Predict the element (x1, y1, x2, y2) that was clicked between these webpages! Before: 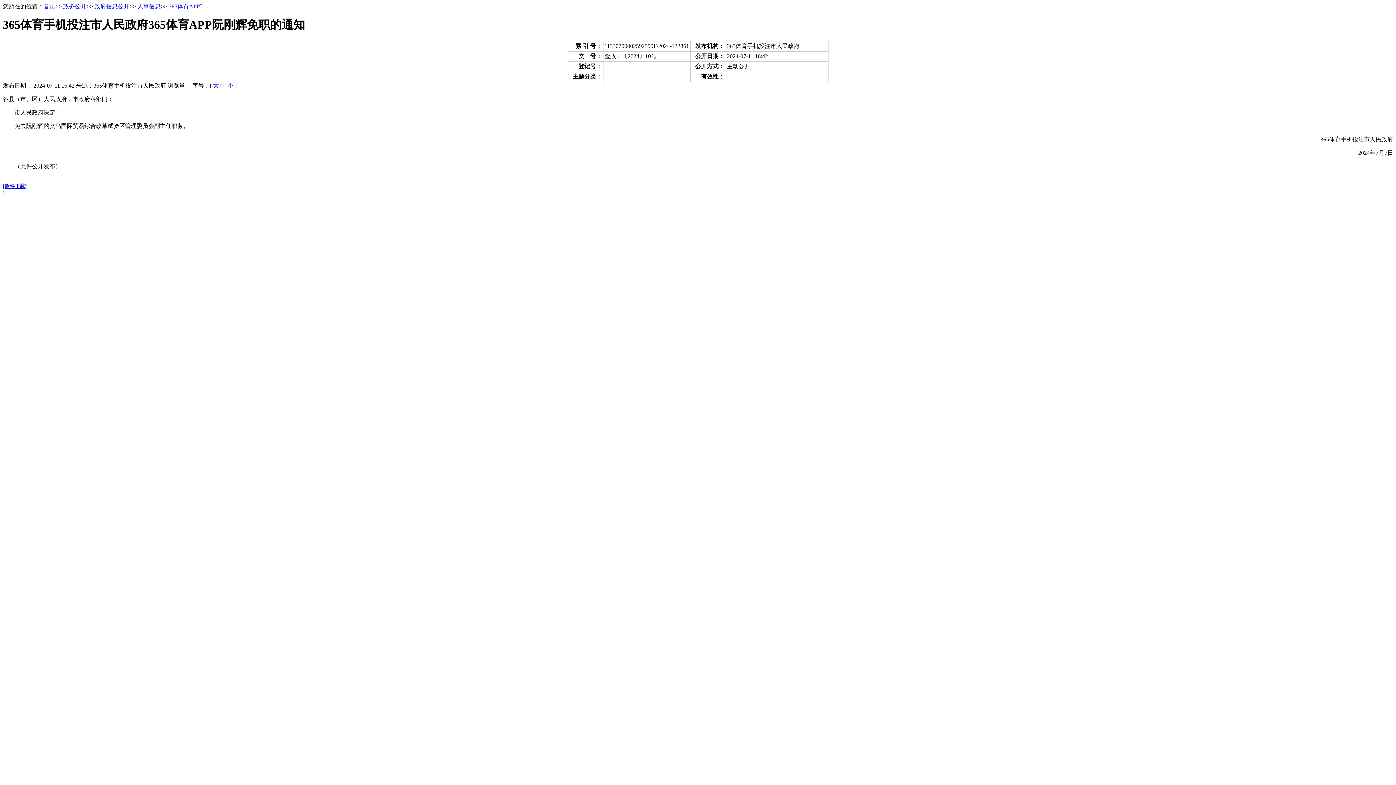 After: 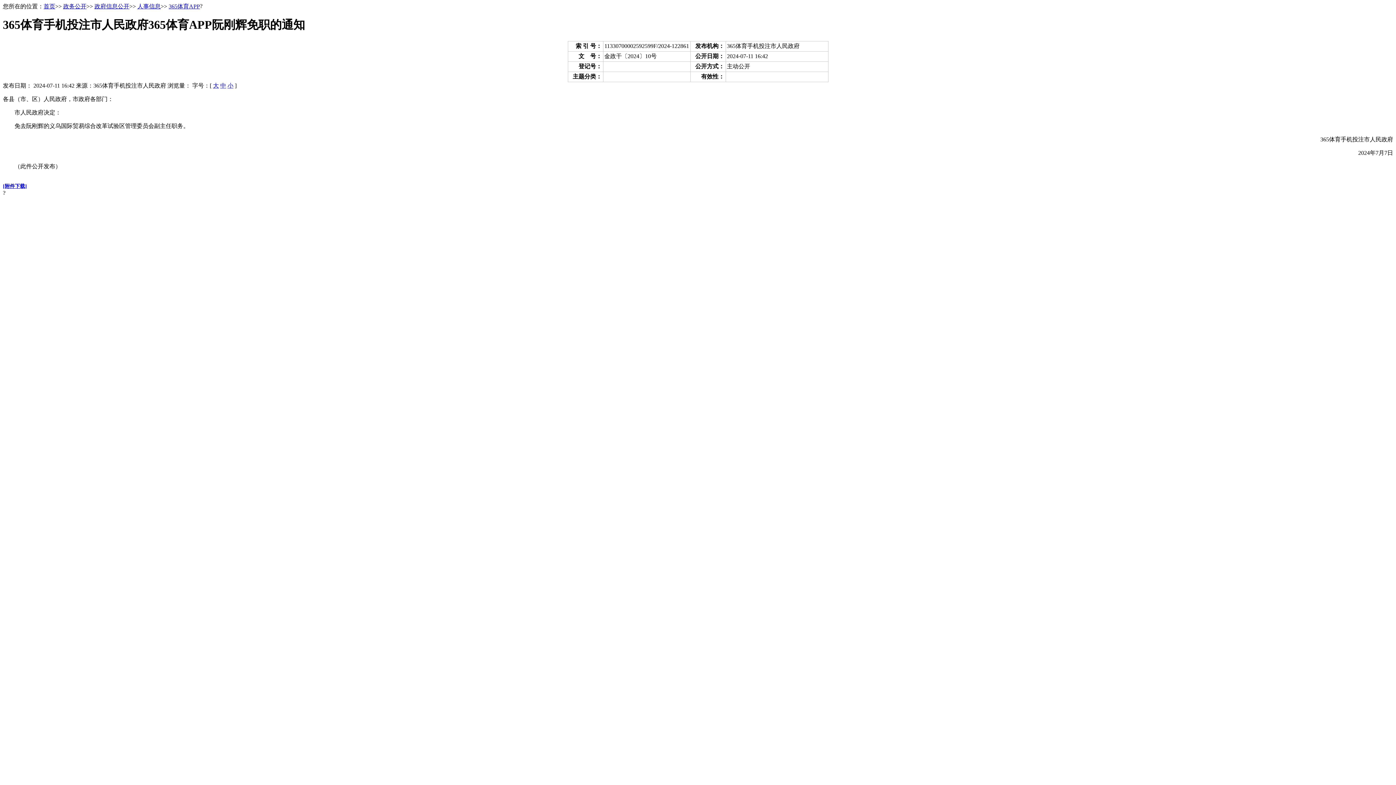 Action: label: 中 bbox: (220, 82, 226, 88)